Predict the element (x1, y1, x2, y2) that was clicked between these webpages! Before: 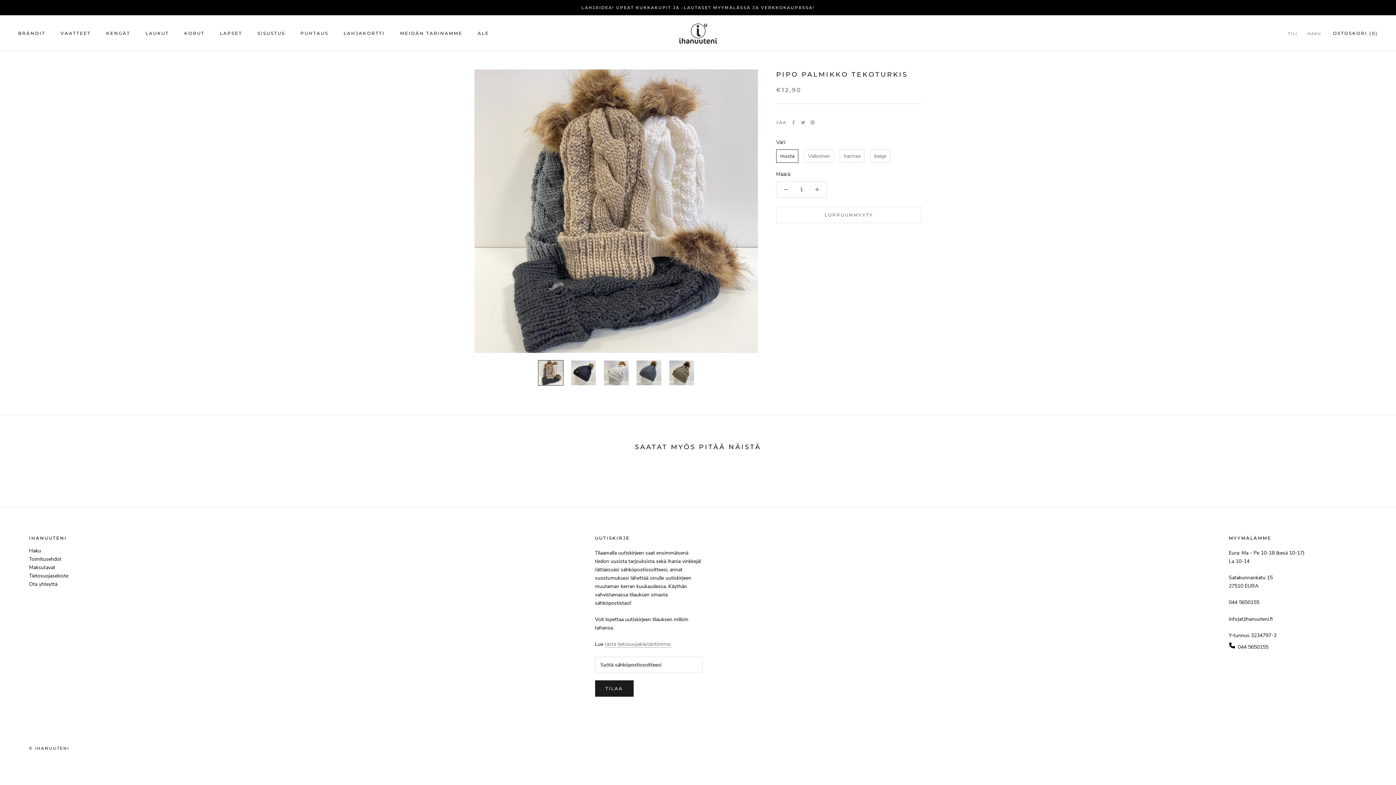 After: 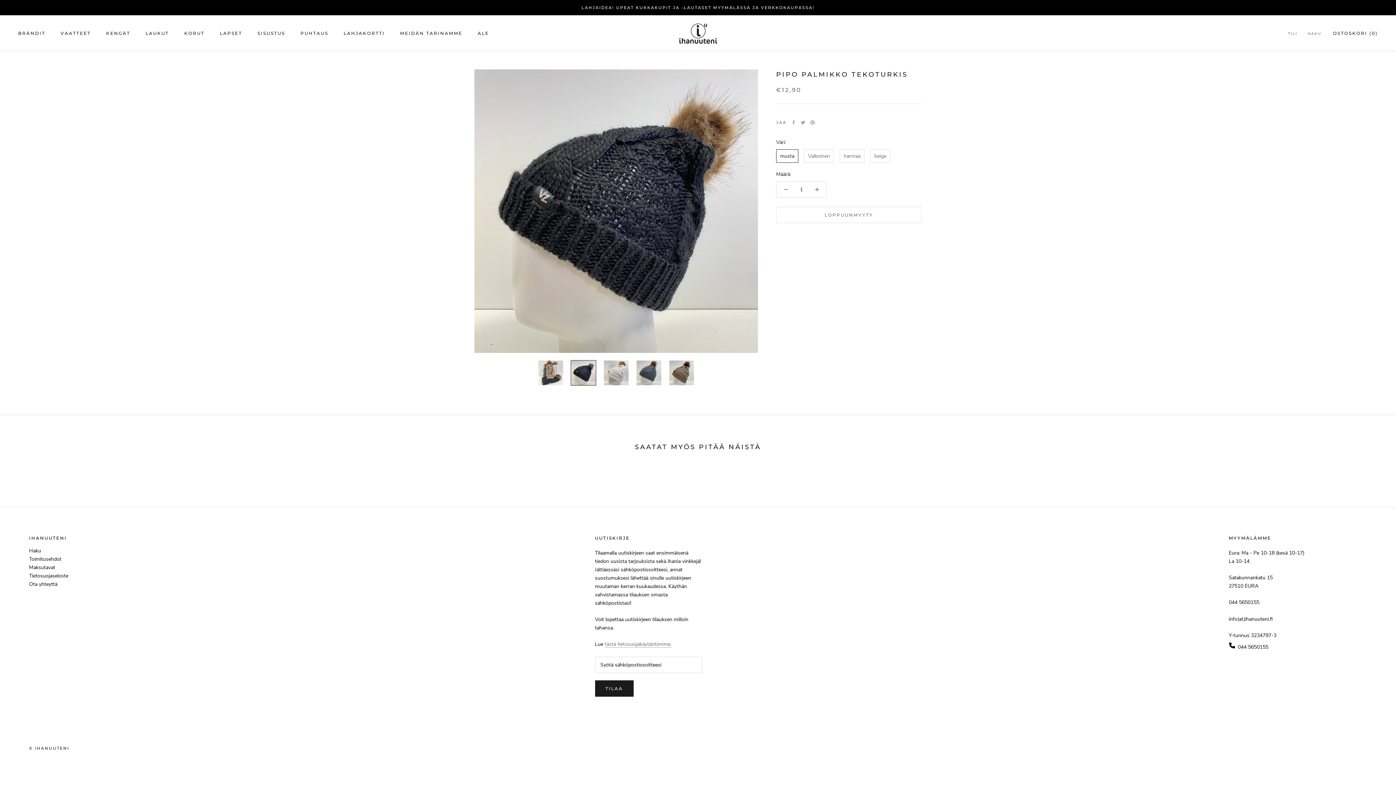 Action: bbox: (570, 360, 596, 385)